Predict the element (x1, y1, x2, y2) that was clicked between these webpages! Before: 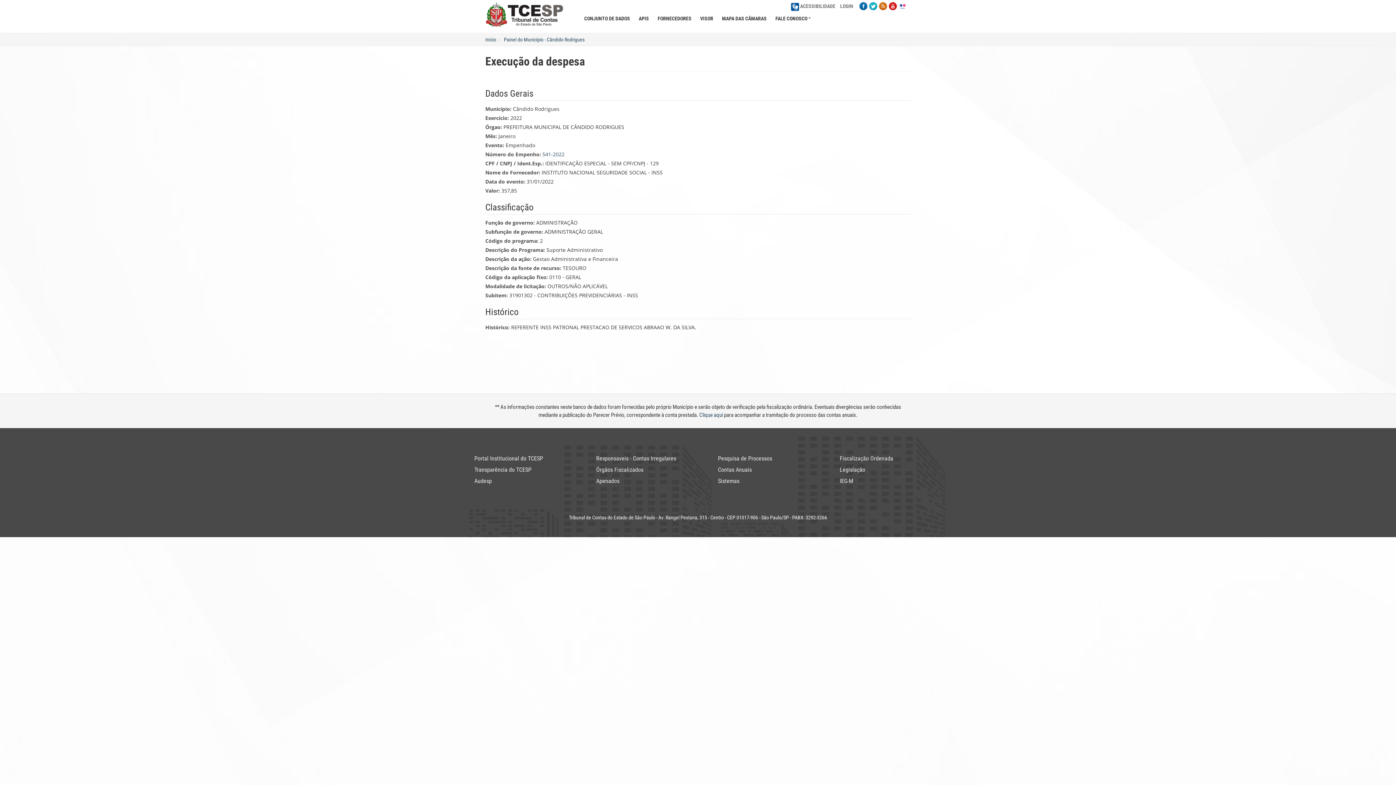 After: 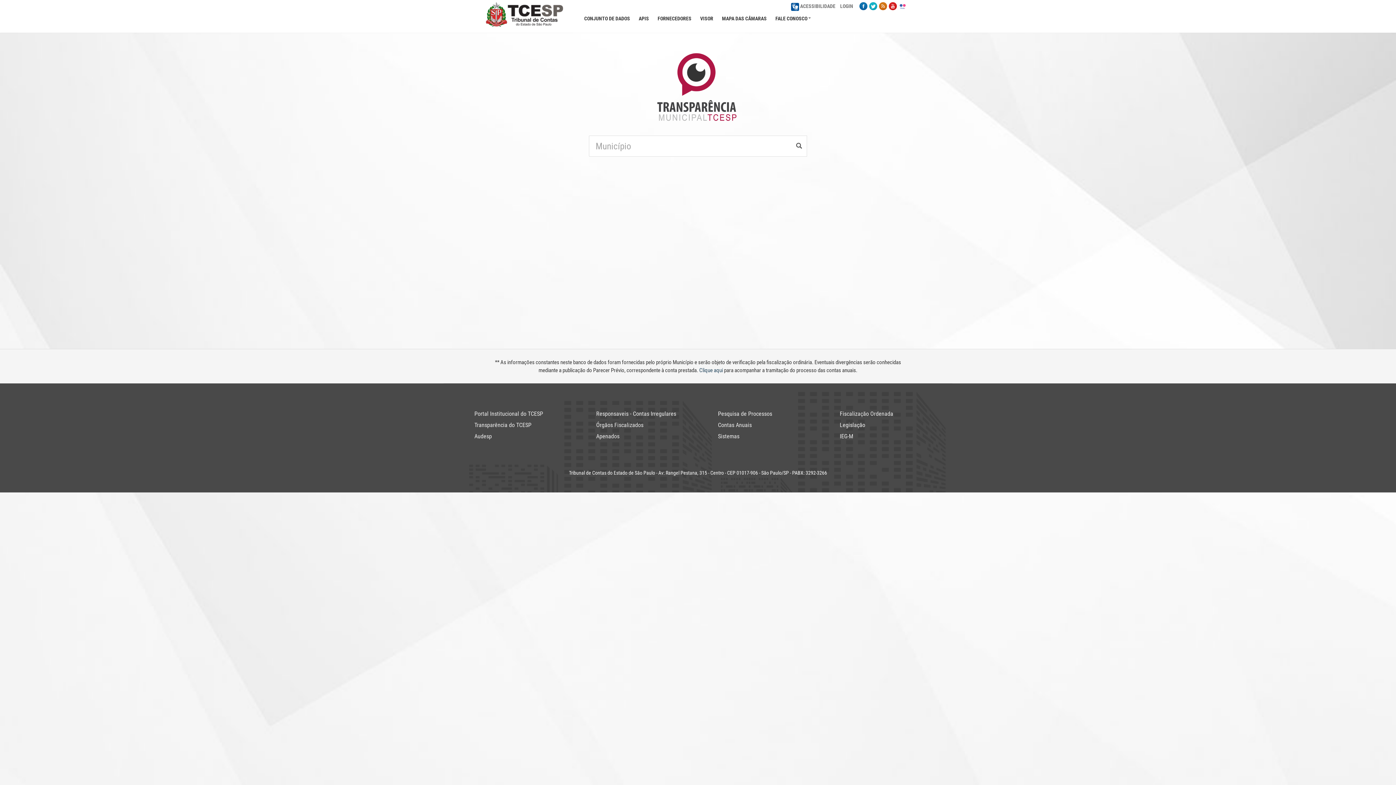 Action: bbox: (485, 36, 496, 42) label: Início